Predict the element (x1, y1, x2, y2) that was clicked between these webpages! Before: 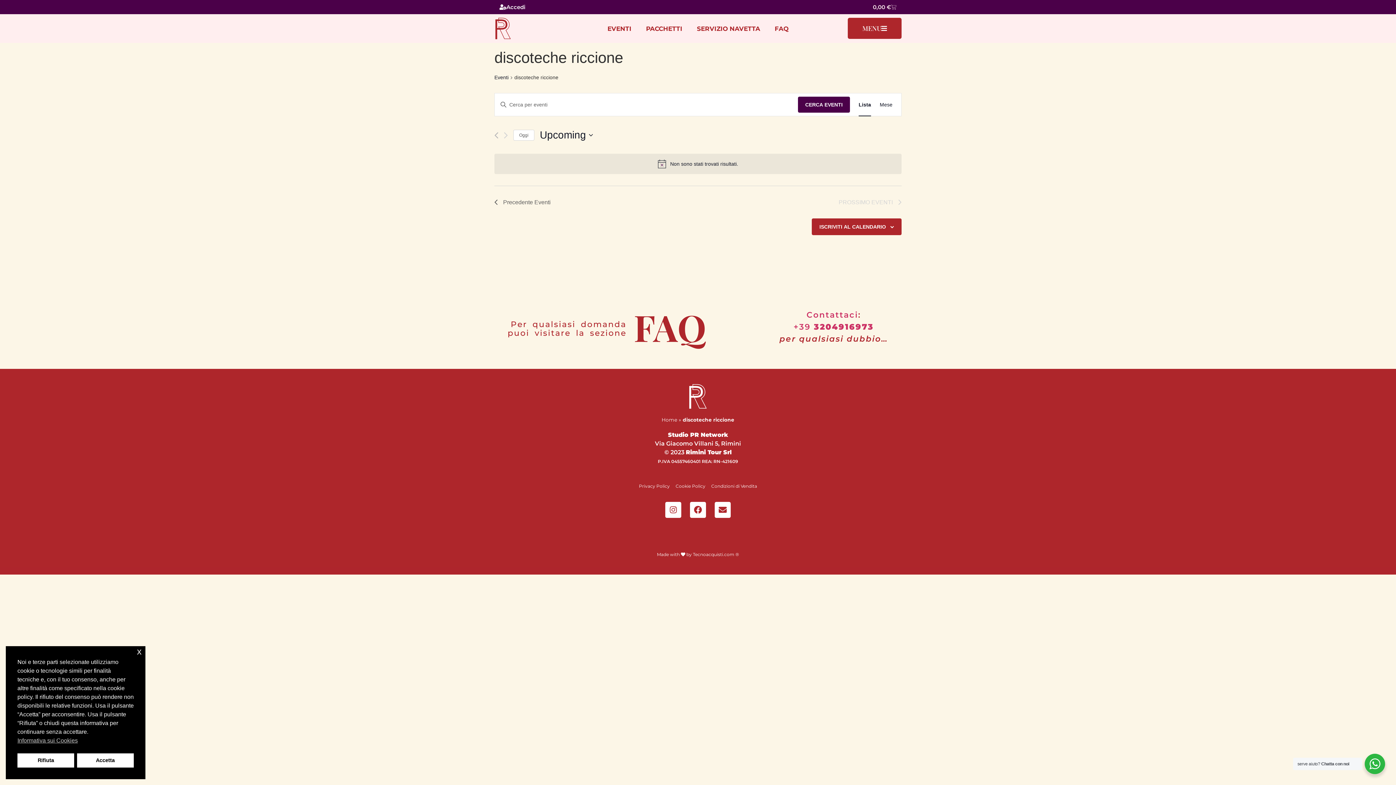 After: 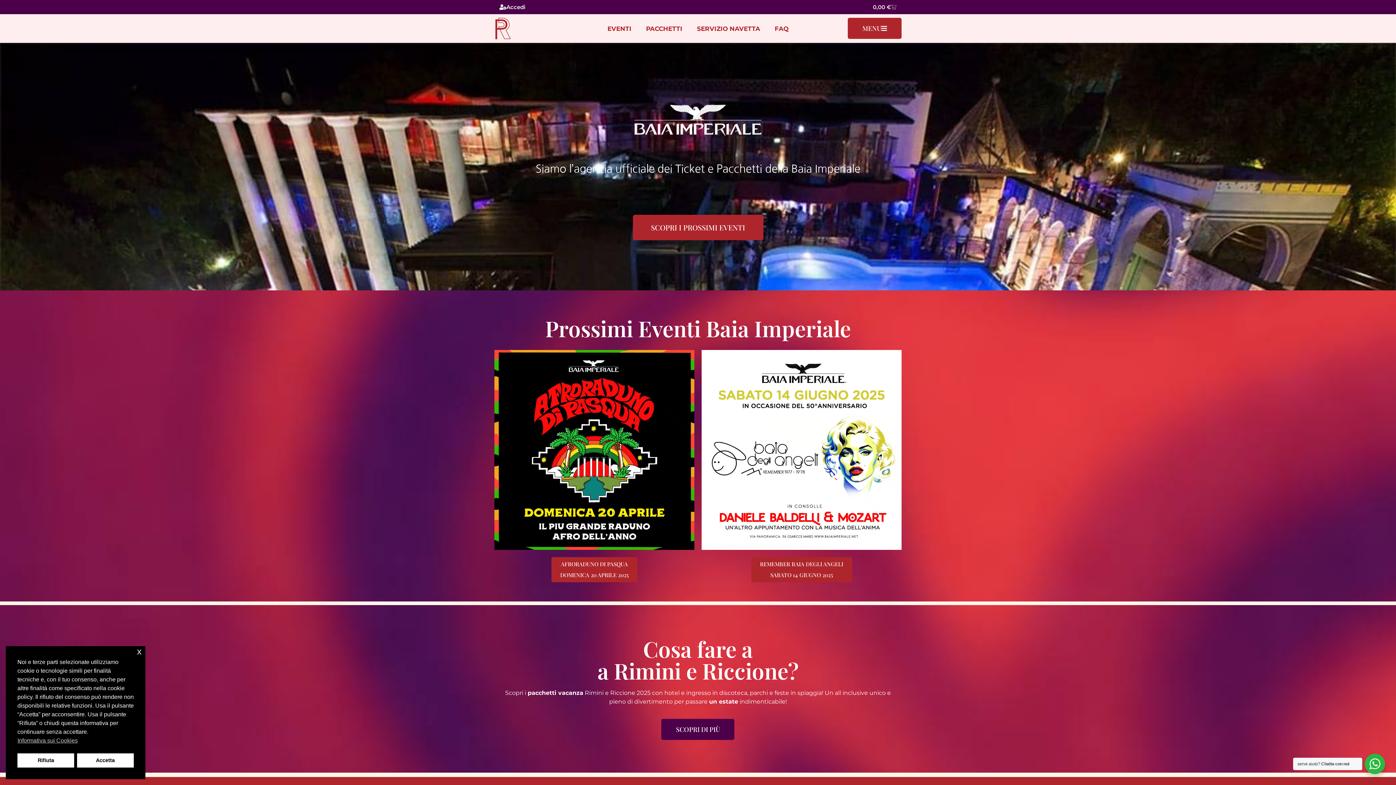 Action: bbox: (661, 416, 677, 422) label: Home